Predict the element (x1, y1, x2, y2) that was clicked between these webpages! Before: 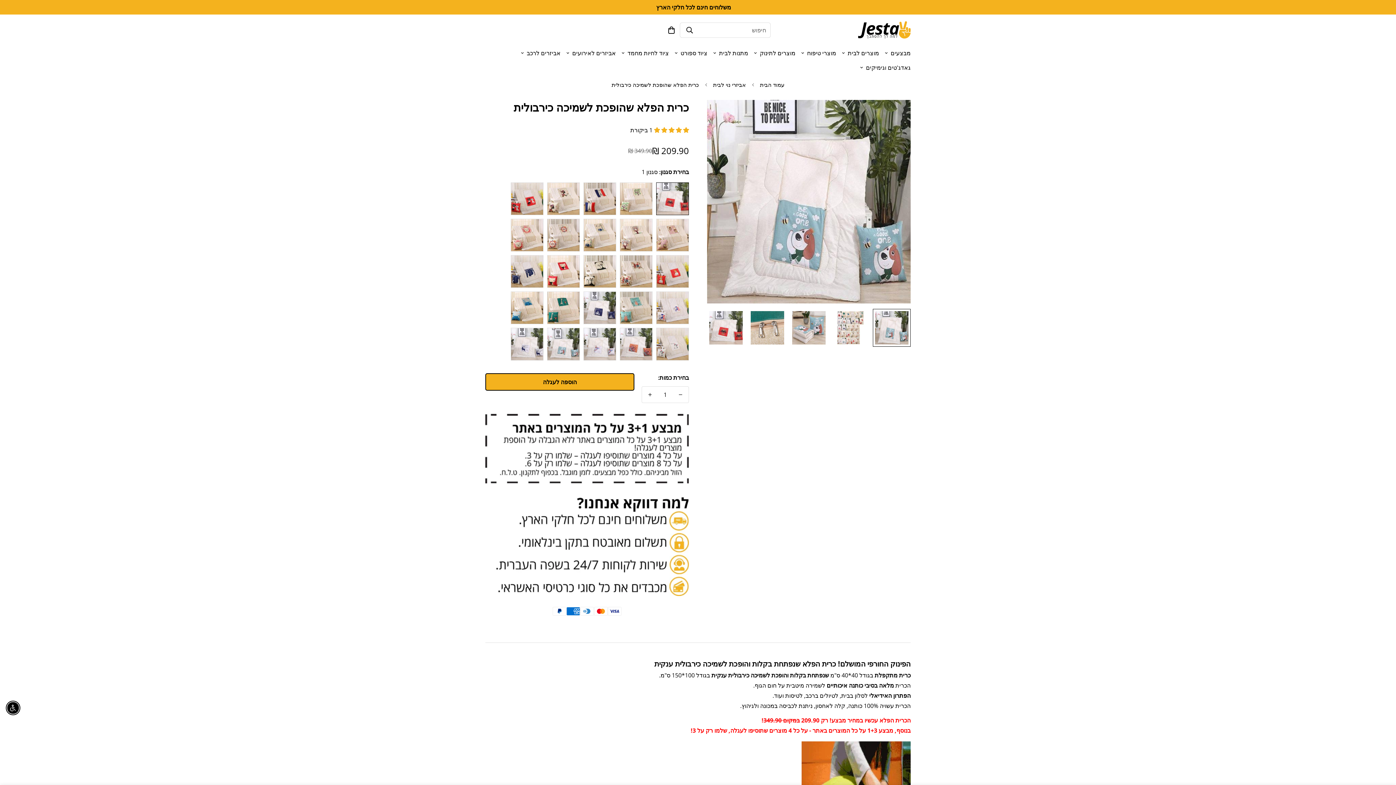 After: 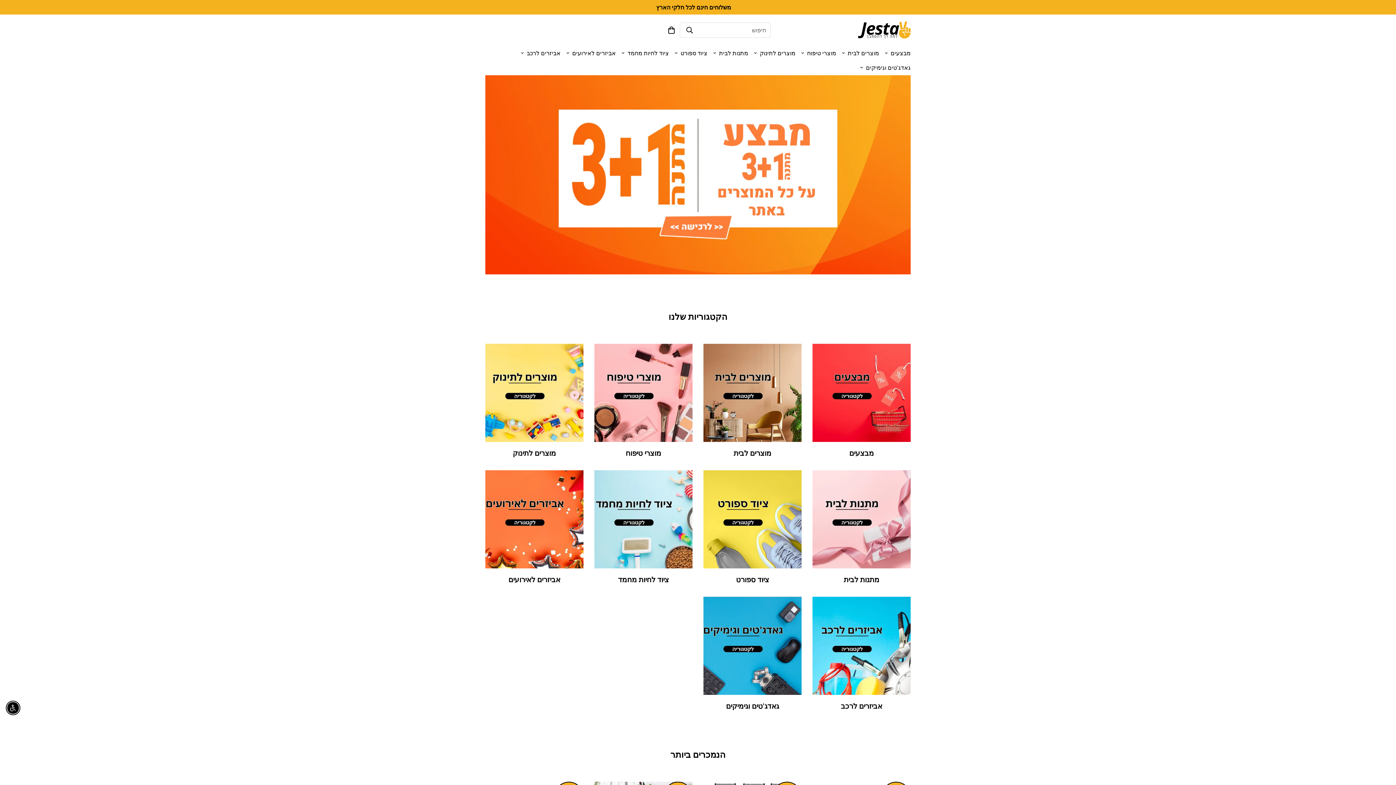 Action: label: עמוד הבית bbox: (754, 75, 790, 94)